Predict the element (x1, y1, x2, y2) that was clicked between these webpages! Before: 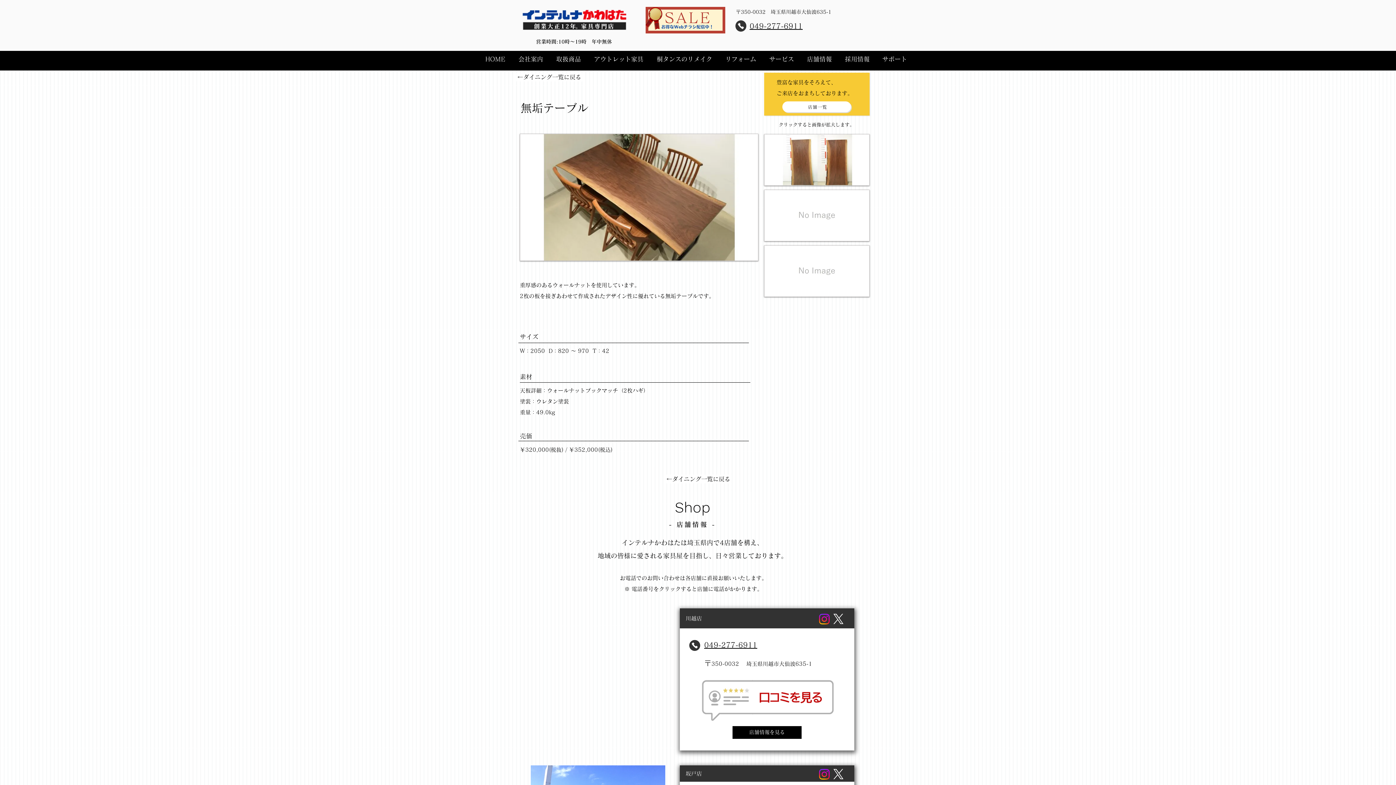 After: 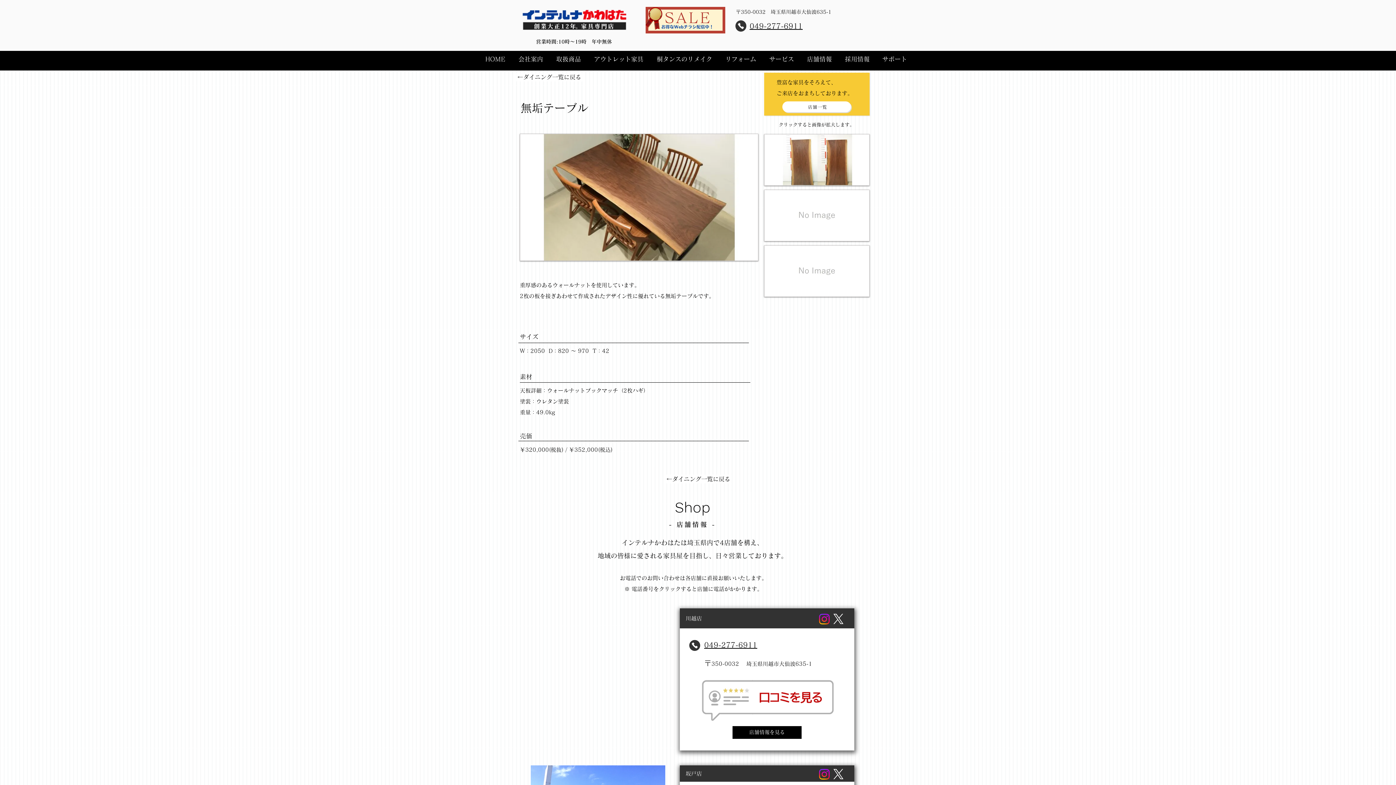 Action: label: X    bbox: (831, 767, 845, 781)